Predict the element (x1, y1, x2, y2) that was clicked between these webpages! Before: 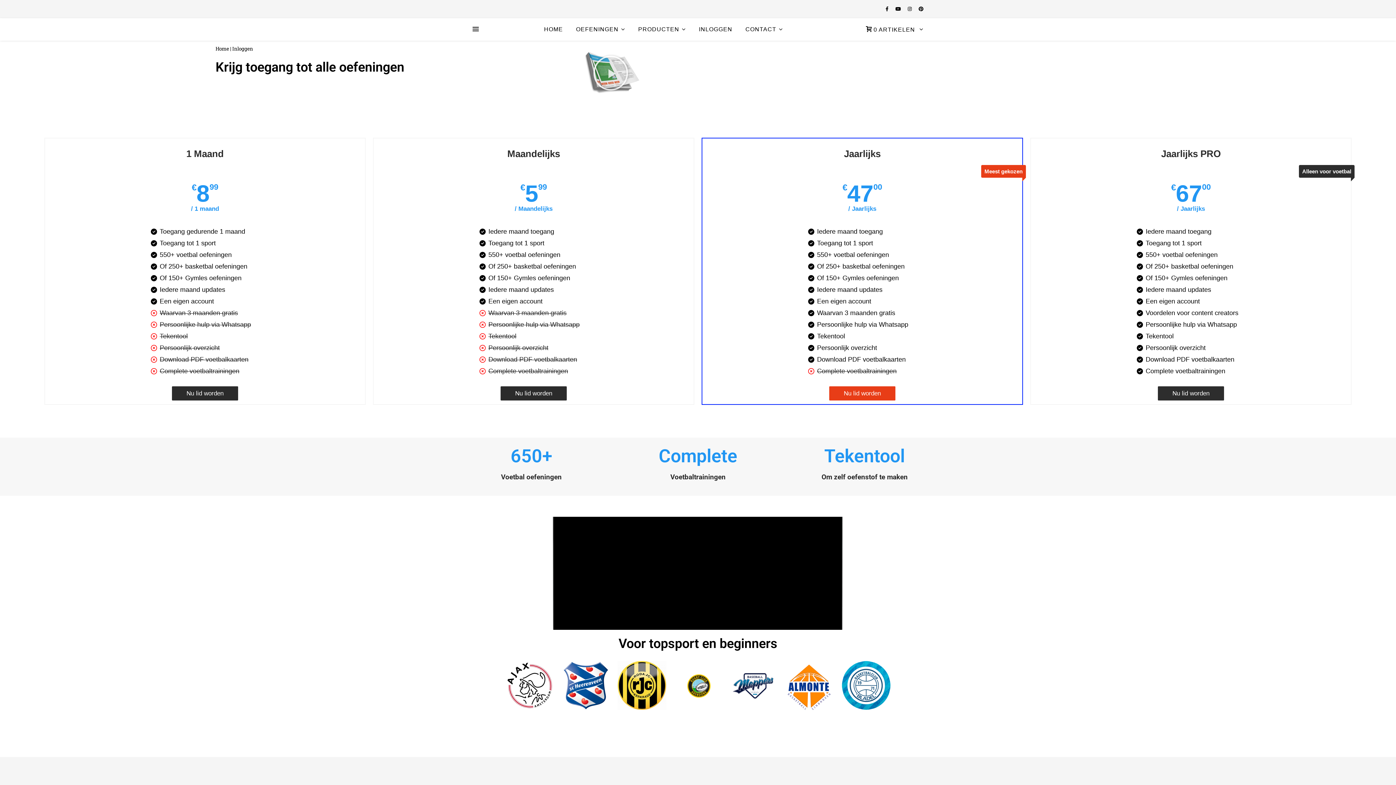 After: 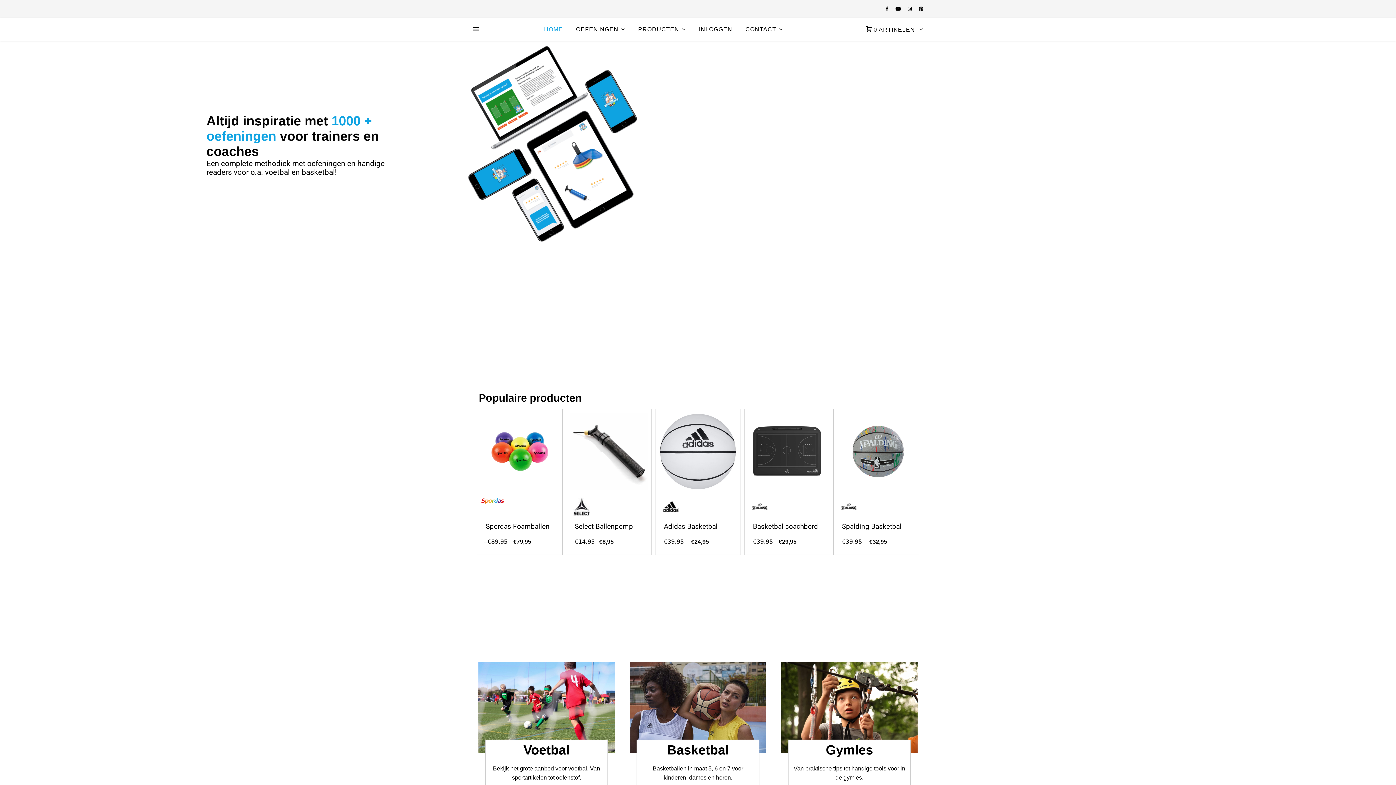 Action: label: HOME bbox: (544, 18, 568, 40)